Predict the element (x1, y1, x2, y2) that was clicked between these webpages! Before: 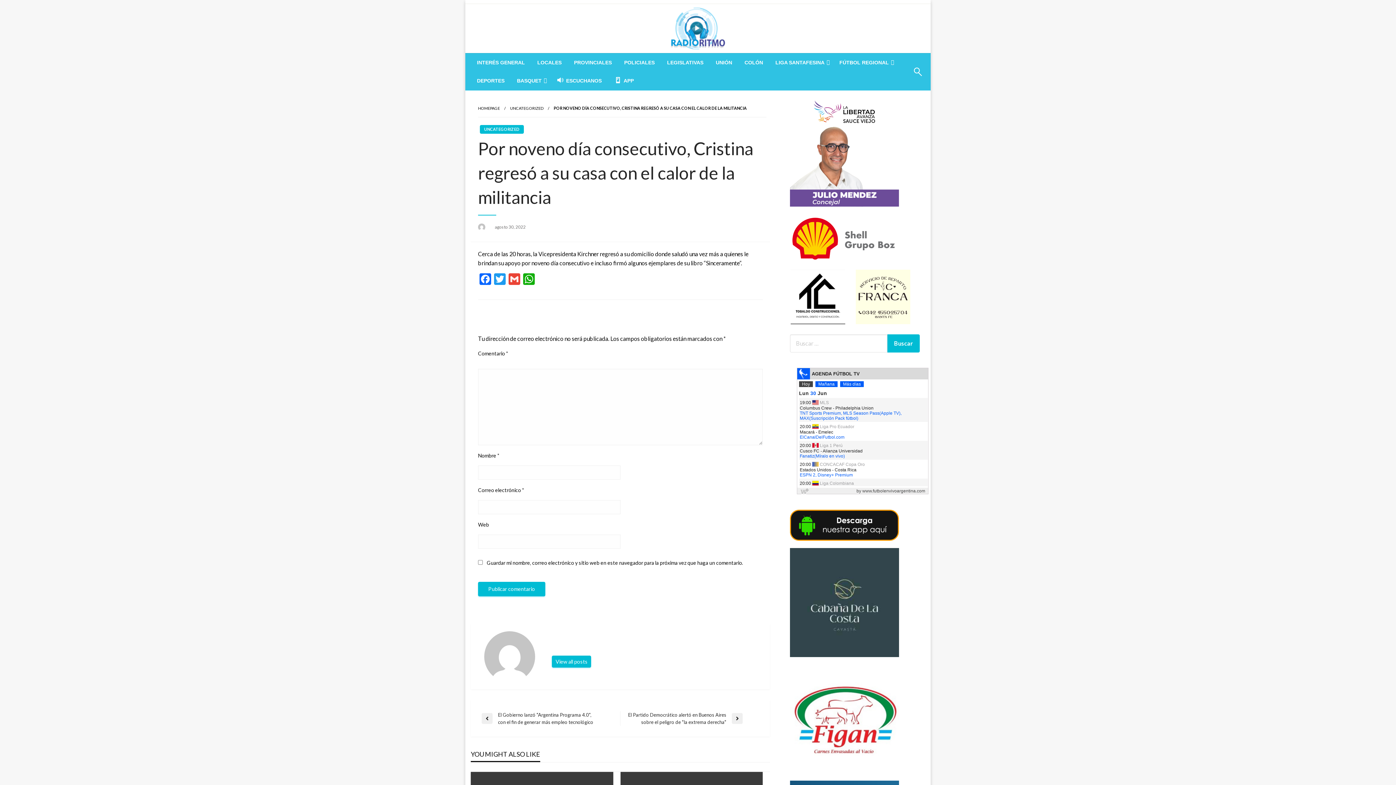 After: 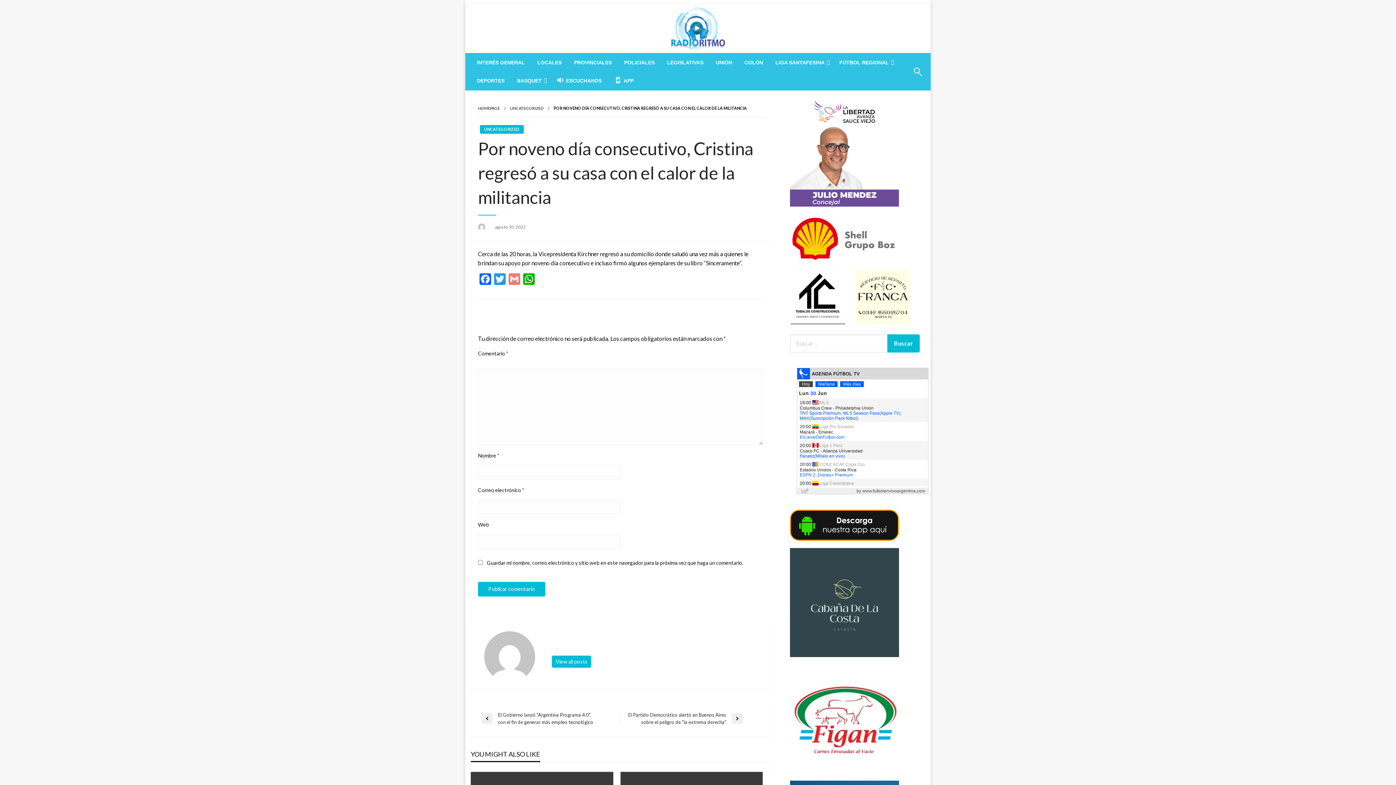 Action: bbox: (507, 273, 521, 286) label: Gmail